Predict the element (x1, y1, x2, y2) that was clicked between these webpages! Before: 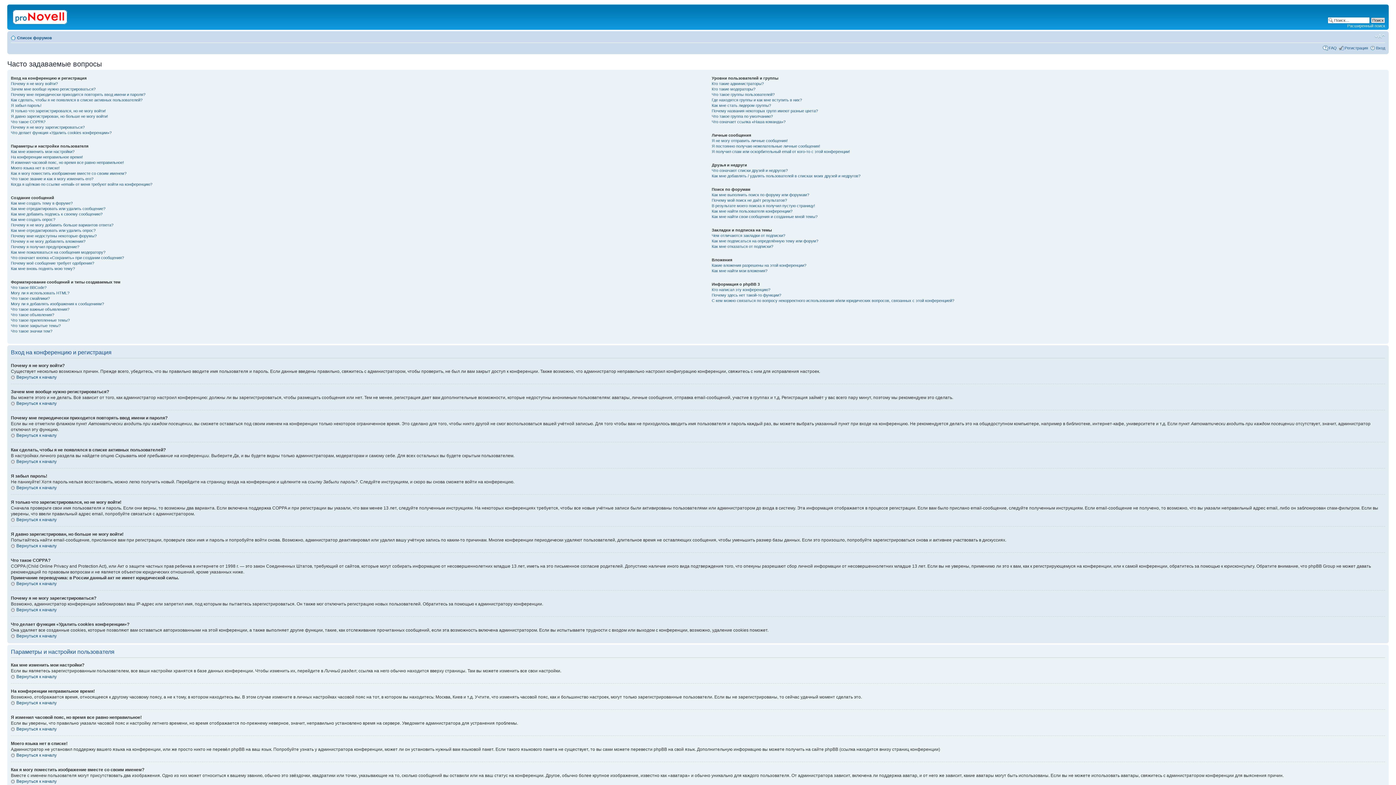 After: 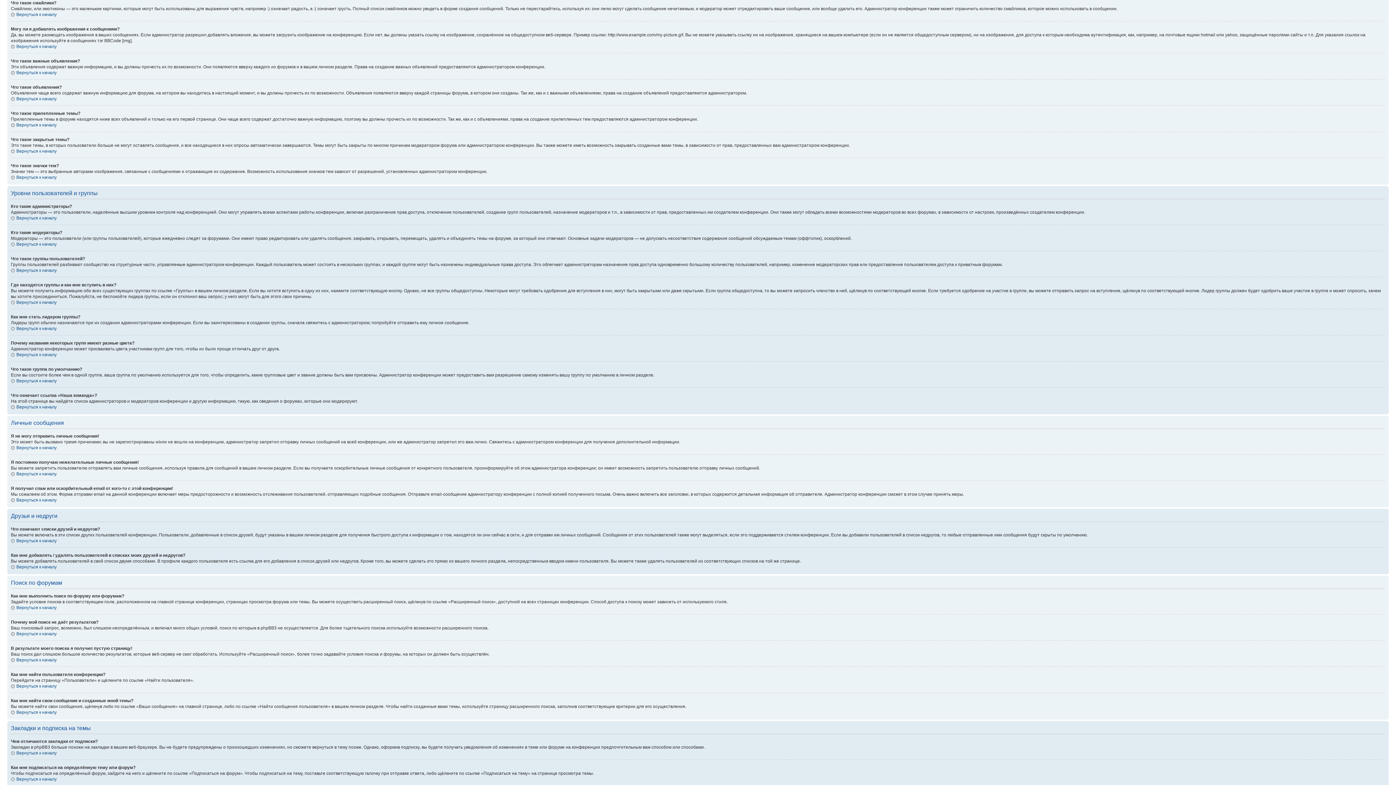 Action: label: Что такое смайлики? bbox: (10, 296, 49, 300)